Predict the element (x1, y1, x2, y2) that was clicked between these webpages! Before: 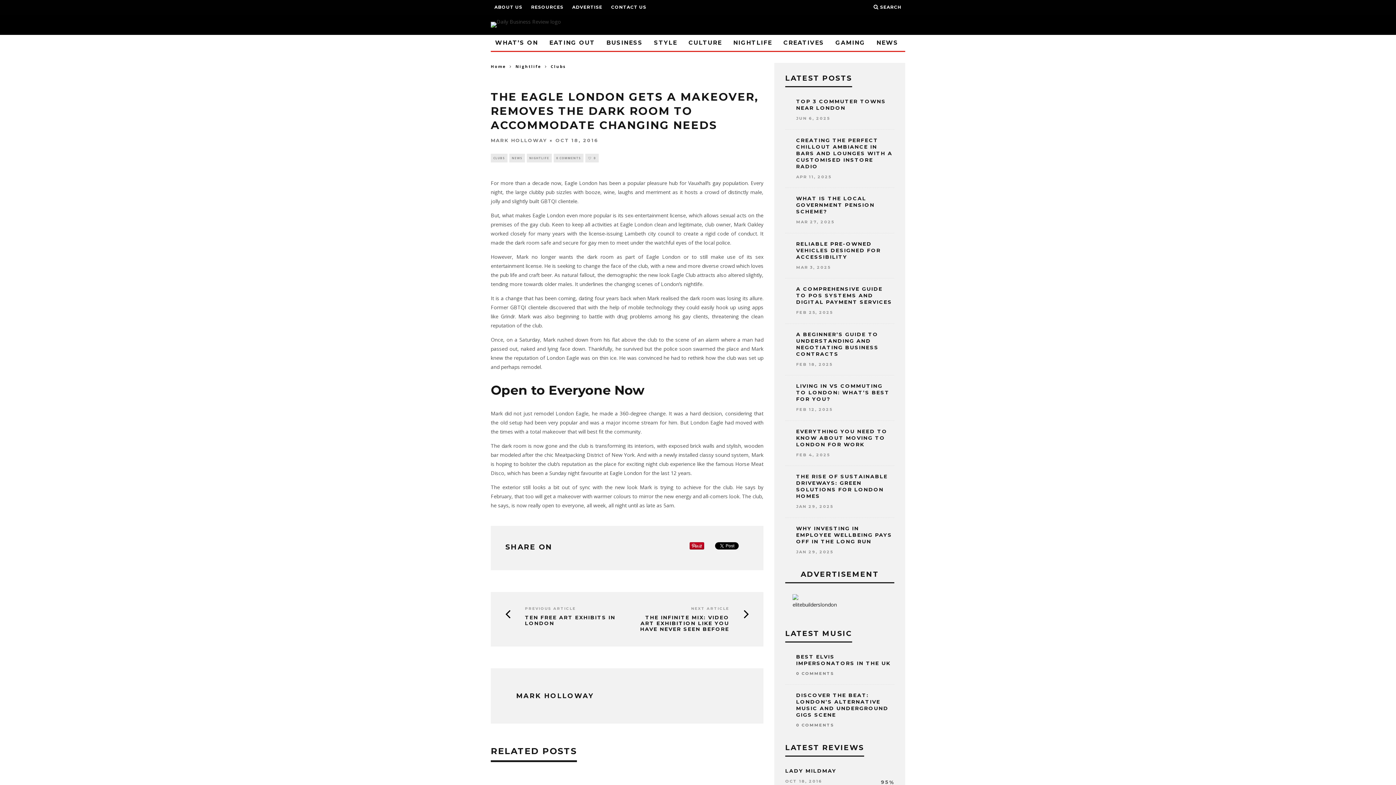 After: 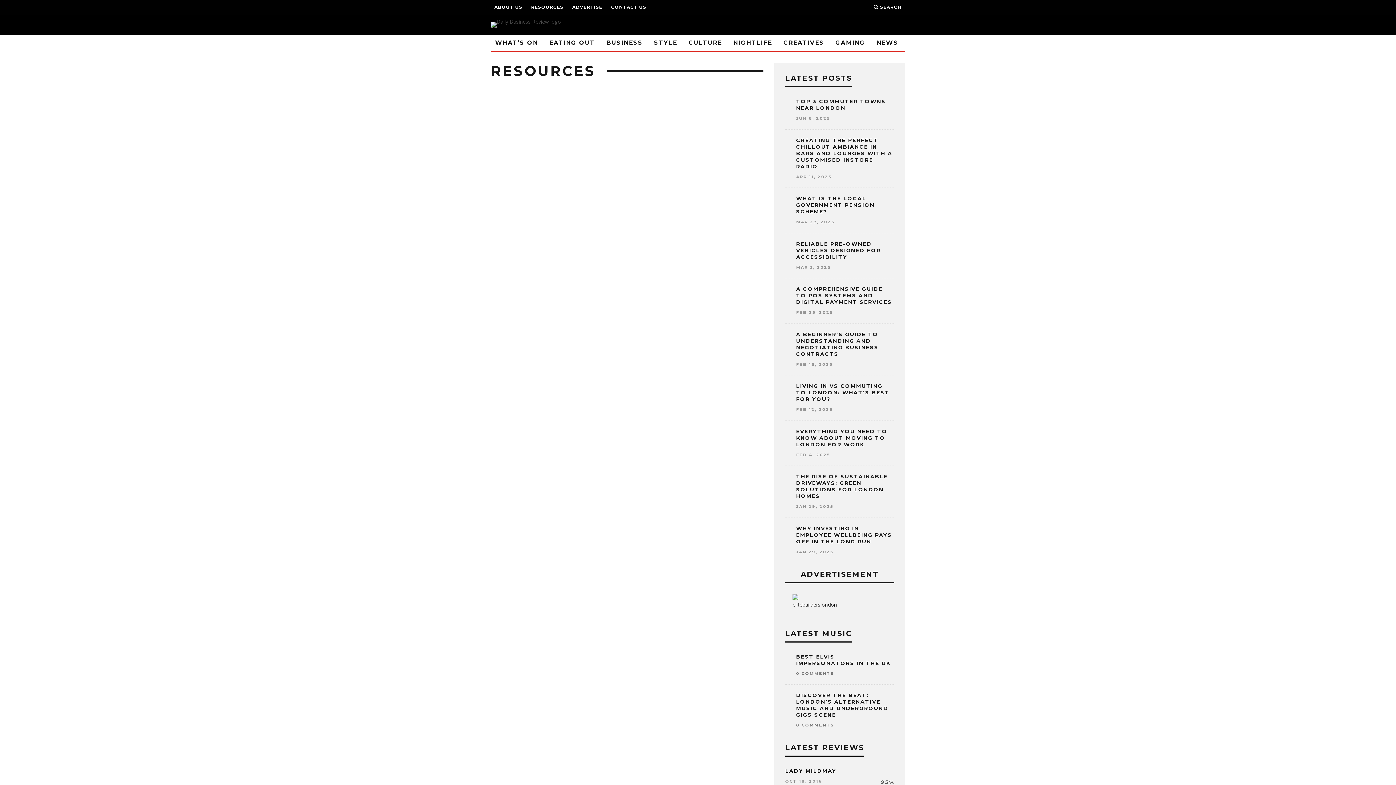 Action: label: RESOURCES bbox: (531, 0, 563, 14)